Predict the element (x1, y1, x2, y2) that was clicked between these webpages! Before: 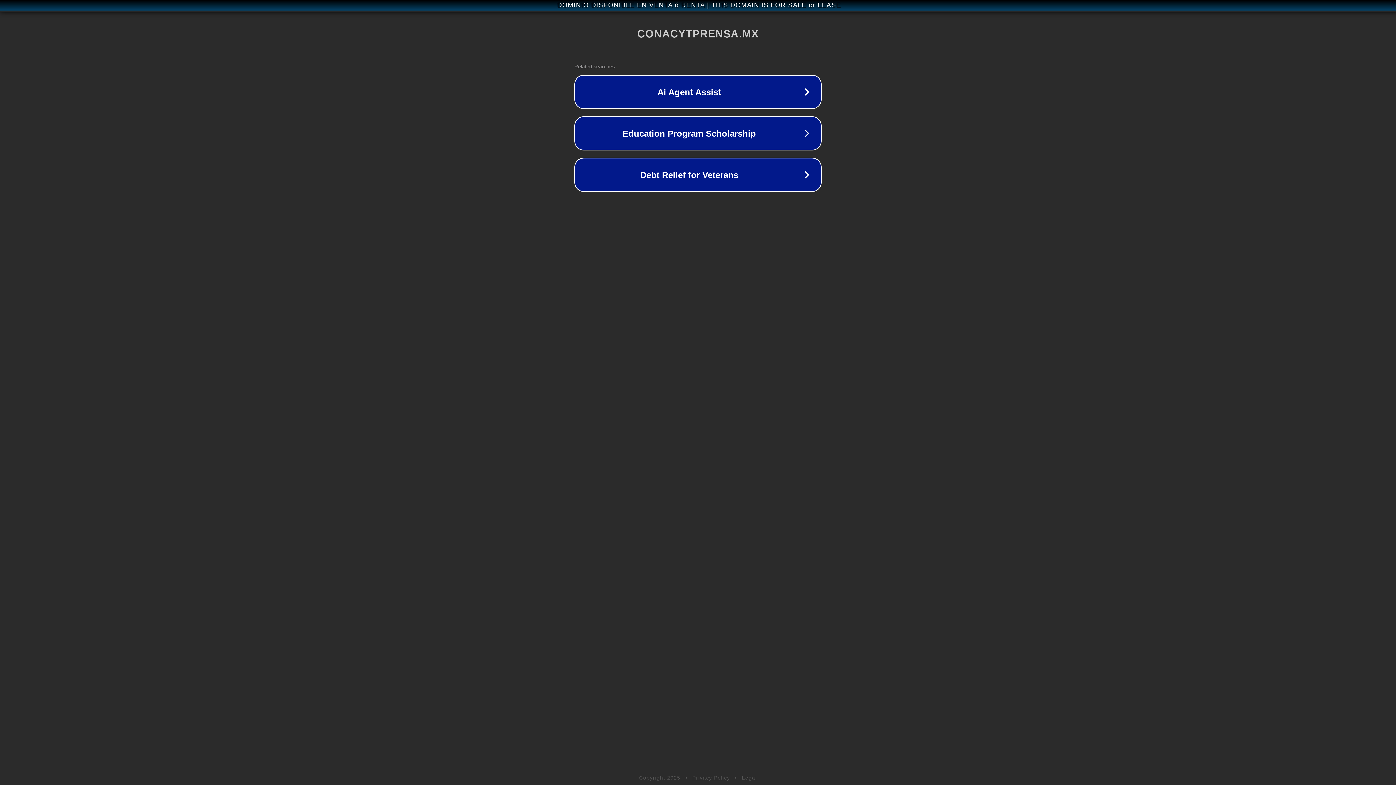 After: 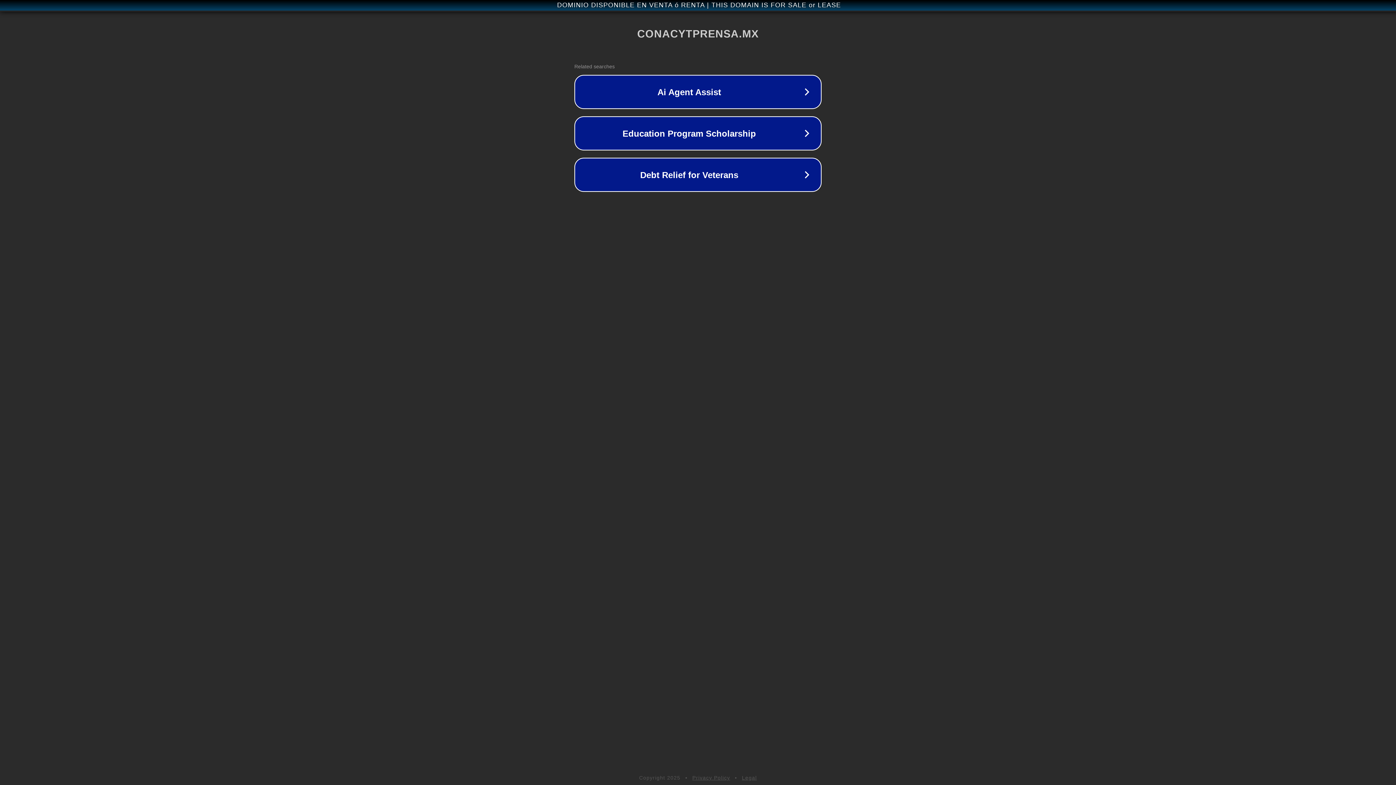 Action: bbox: (742, 775, 757, 781) label: Legal